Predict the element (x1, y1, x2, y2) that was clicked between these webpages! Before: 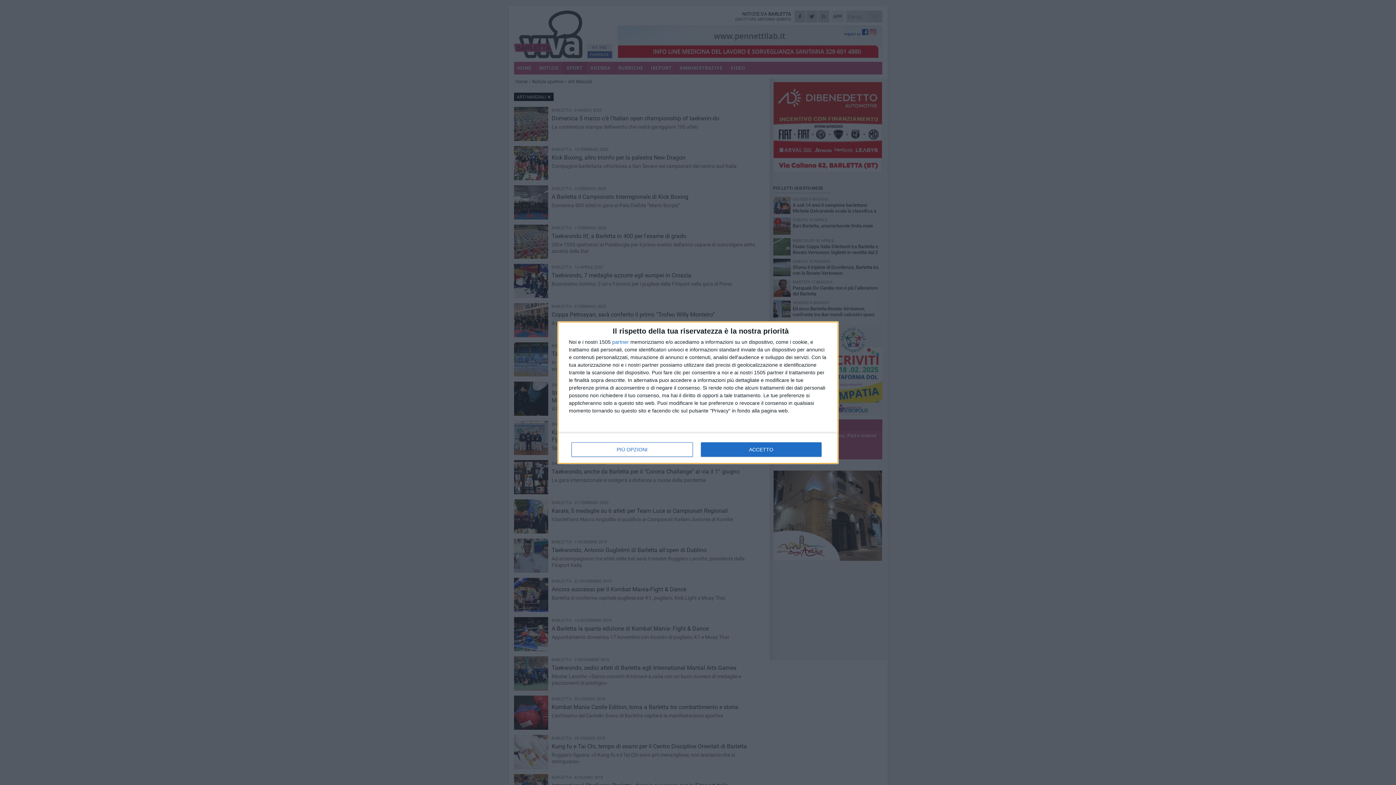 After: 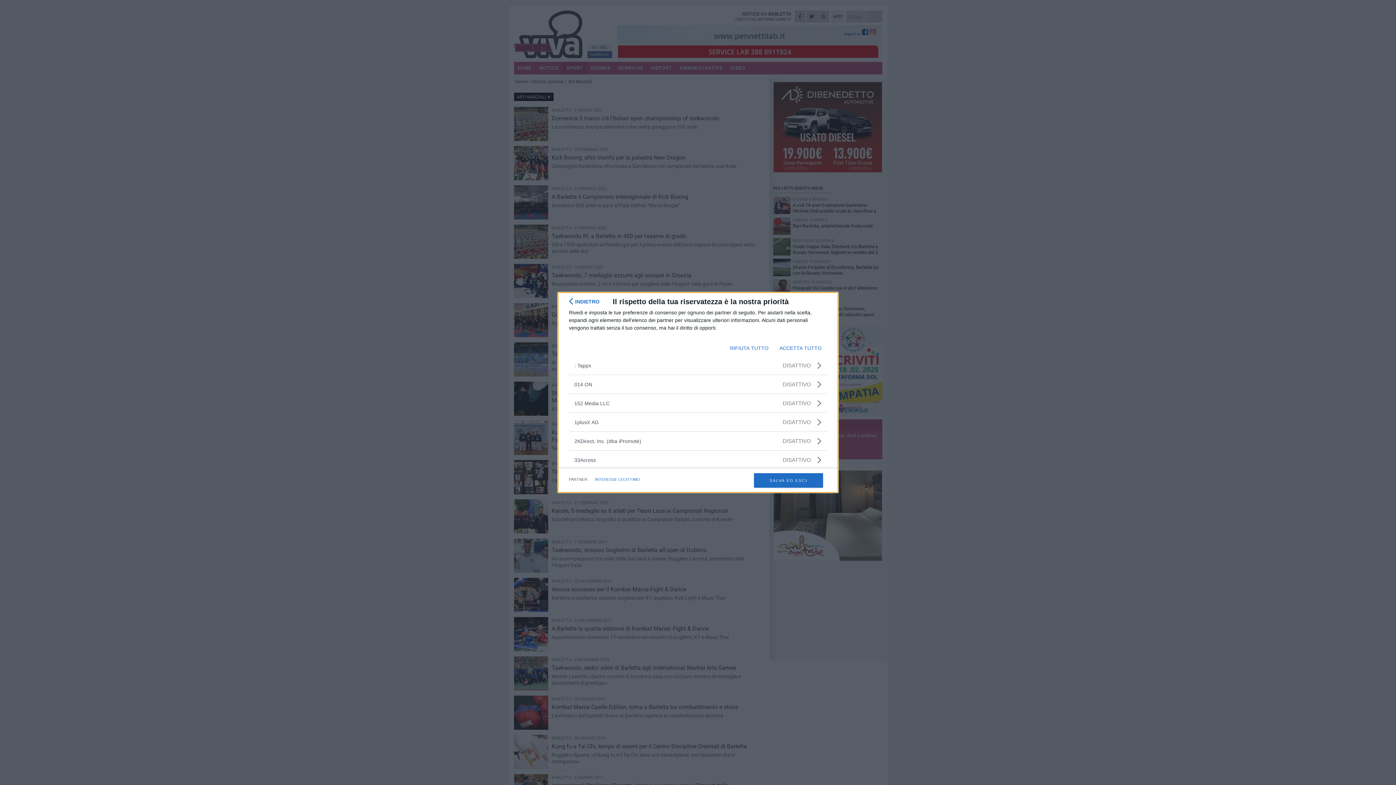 Action: bbox: (612, 339, 629, 344) label: partner